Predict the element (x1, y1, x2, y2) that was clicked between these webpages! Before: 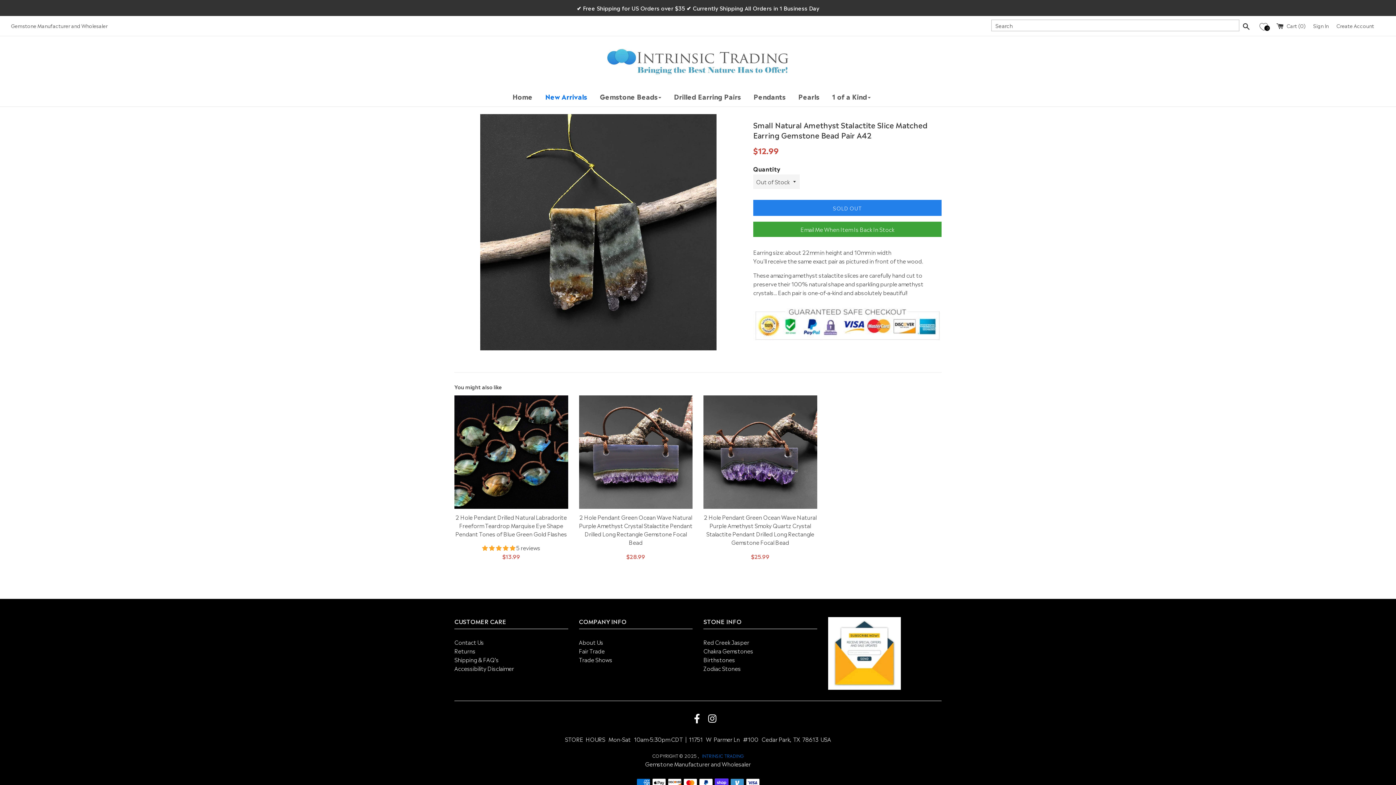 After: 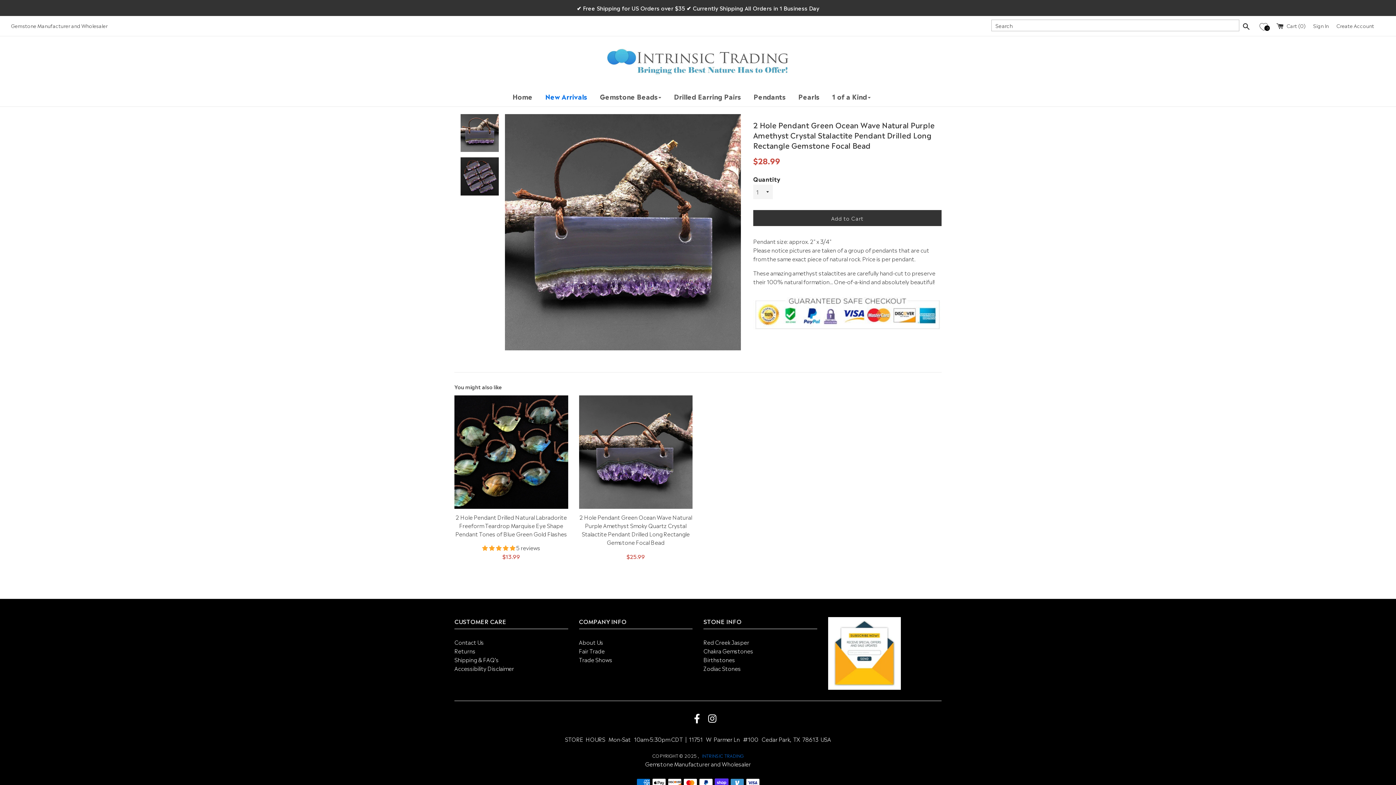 Action: label: 2 Hole Pendant Green Ocean Wave Natural Purple Amethyst Crystal Stalactite Pendant Drilled Long Rectangle Gemstone Focal Bead bbox: (579, 513, 692, 546)